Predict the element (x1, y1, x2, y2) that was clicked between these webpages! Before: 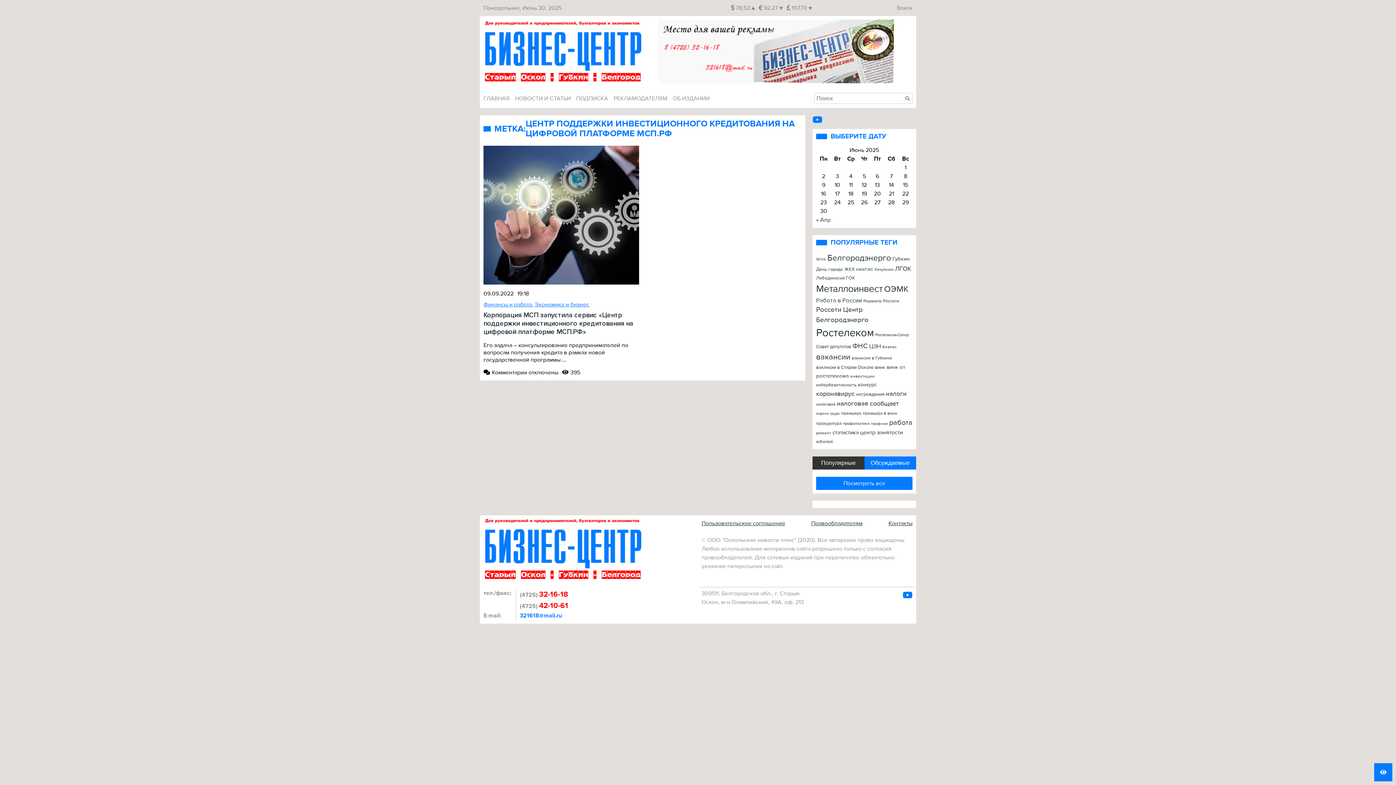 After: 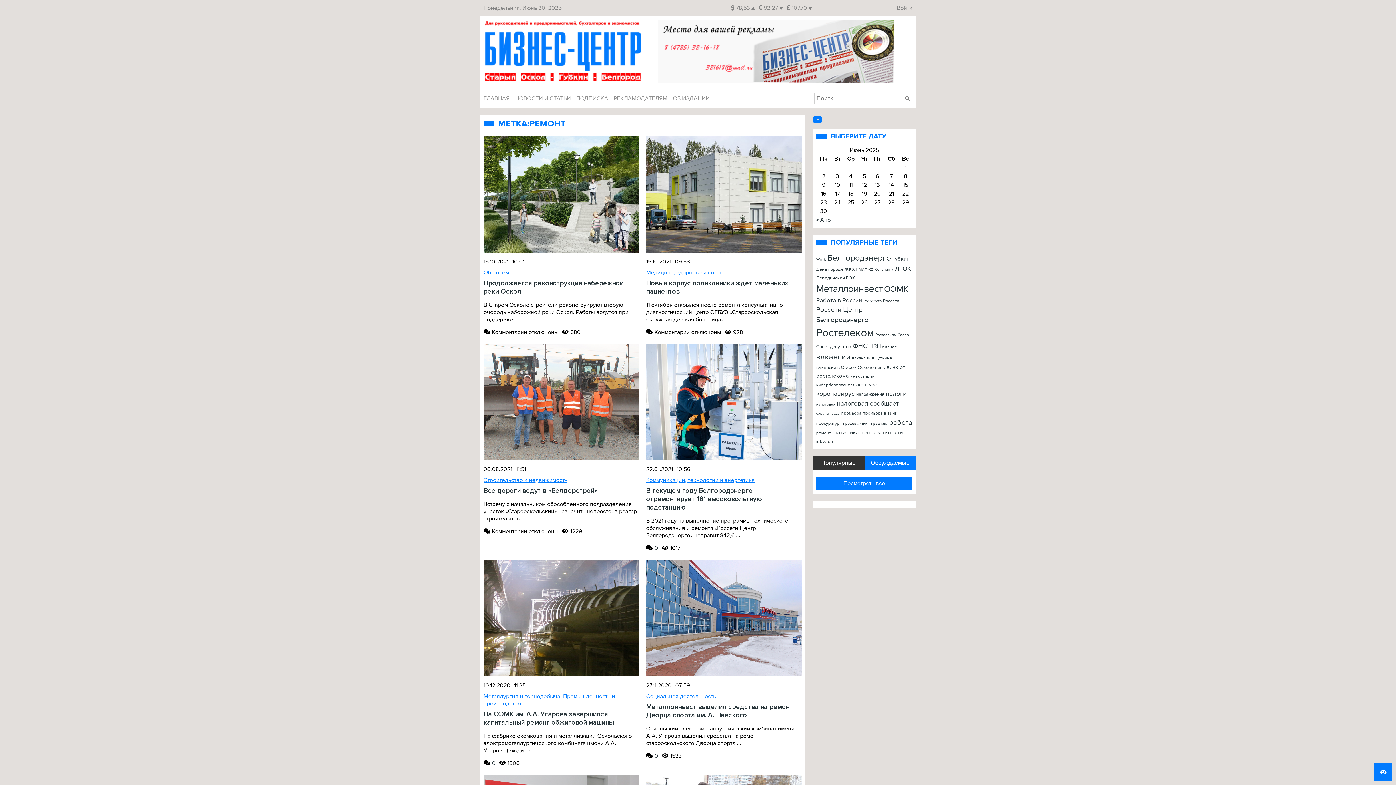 Action: label: ремонт (22 элемента) bbox: (816, 430, 831, 435)